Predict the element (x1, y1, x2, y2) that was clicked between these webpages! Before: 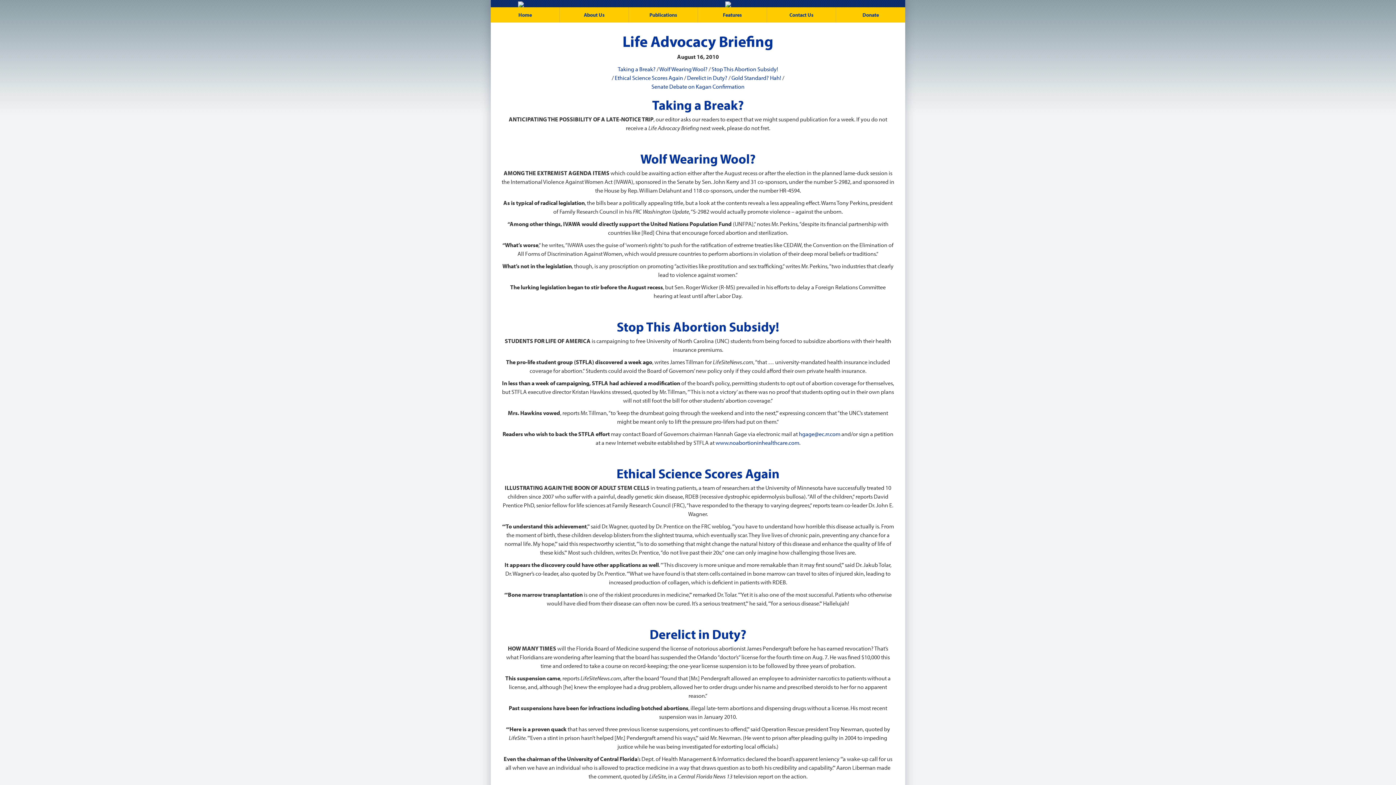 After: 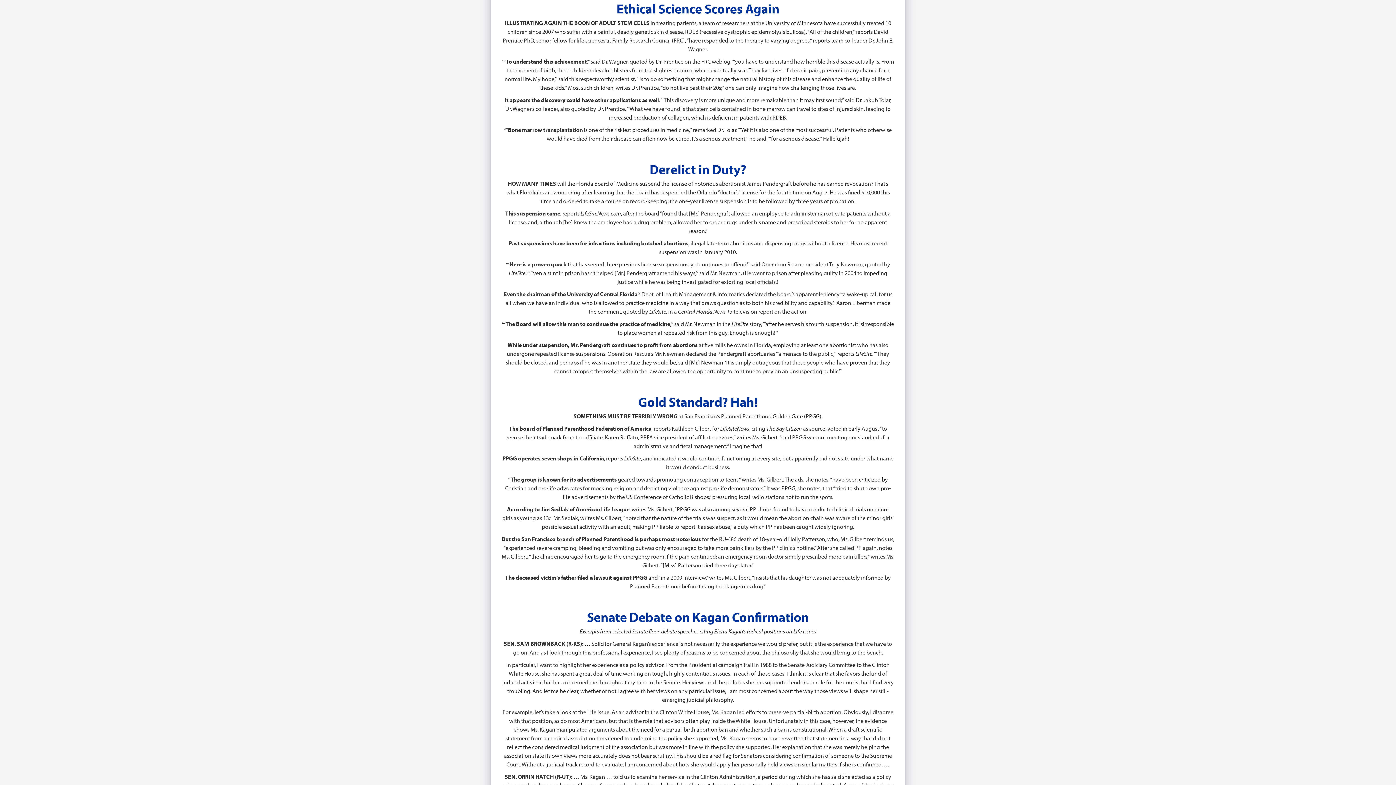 Action: label: Ethical Science Scores Again bbox: (614, 74, 683, 81)